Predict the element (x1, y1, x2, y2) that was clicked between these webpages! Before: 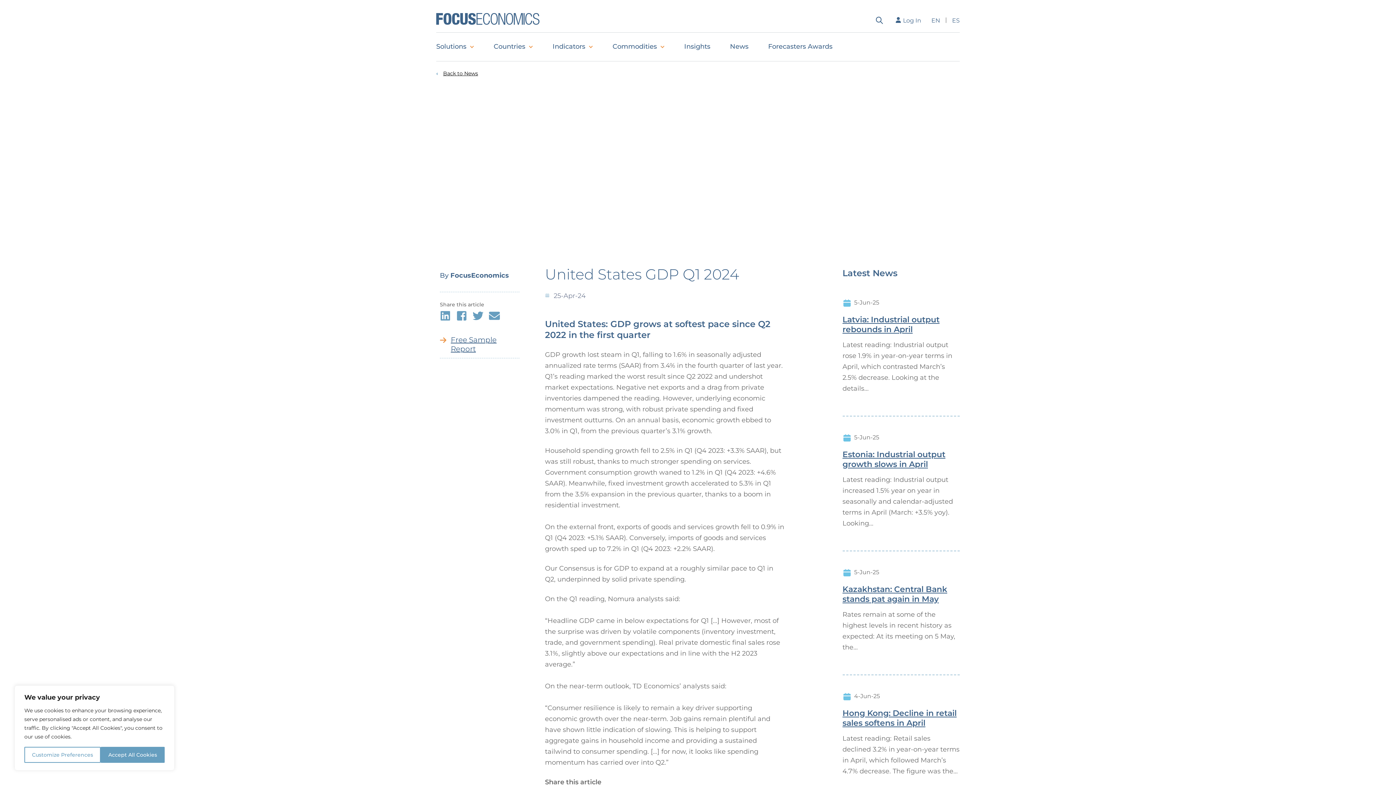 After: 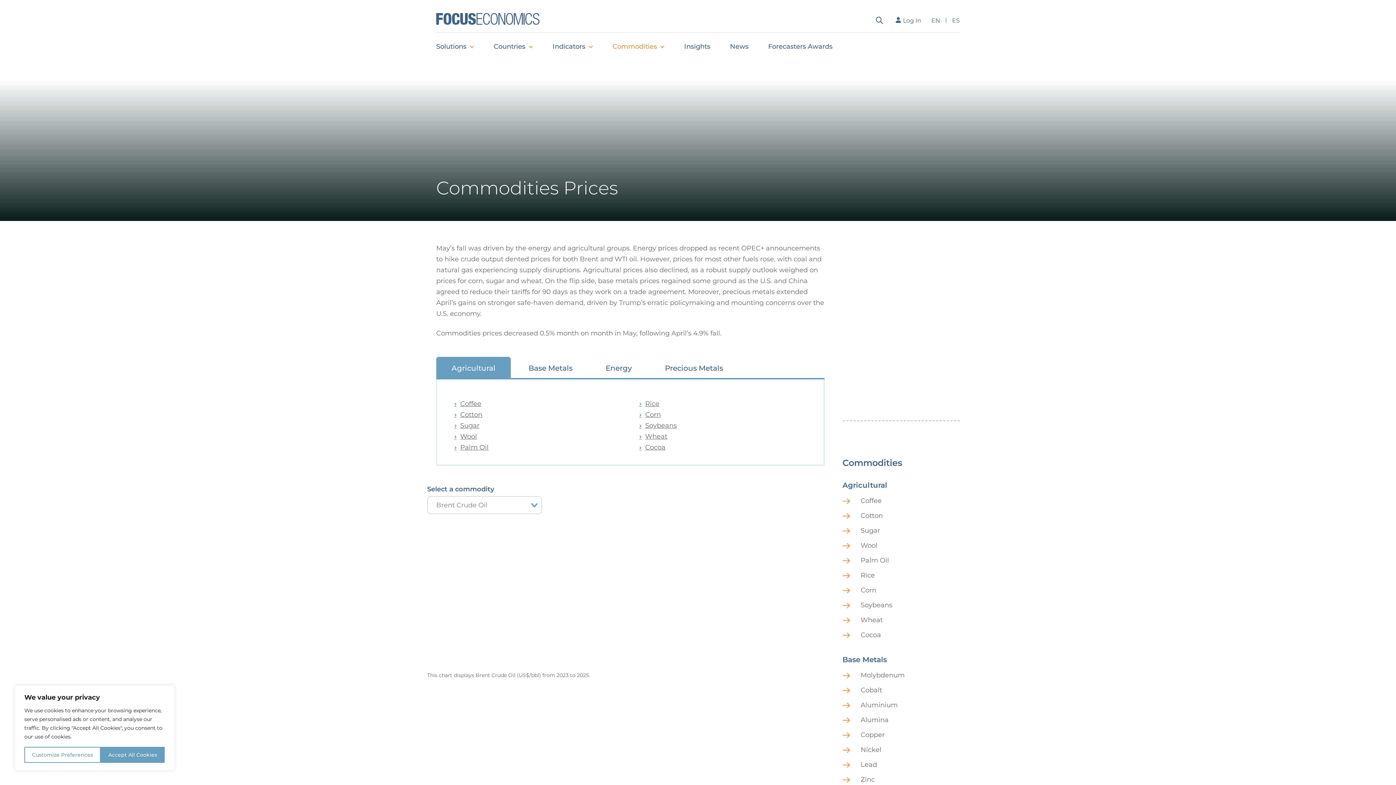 Action: label: Commodities bbox: (602, 32, 674, 61)